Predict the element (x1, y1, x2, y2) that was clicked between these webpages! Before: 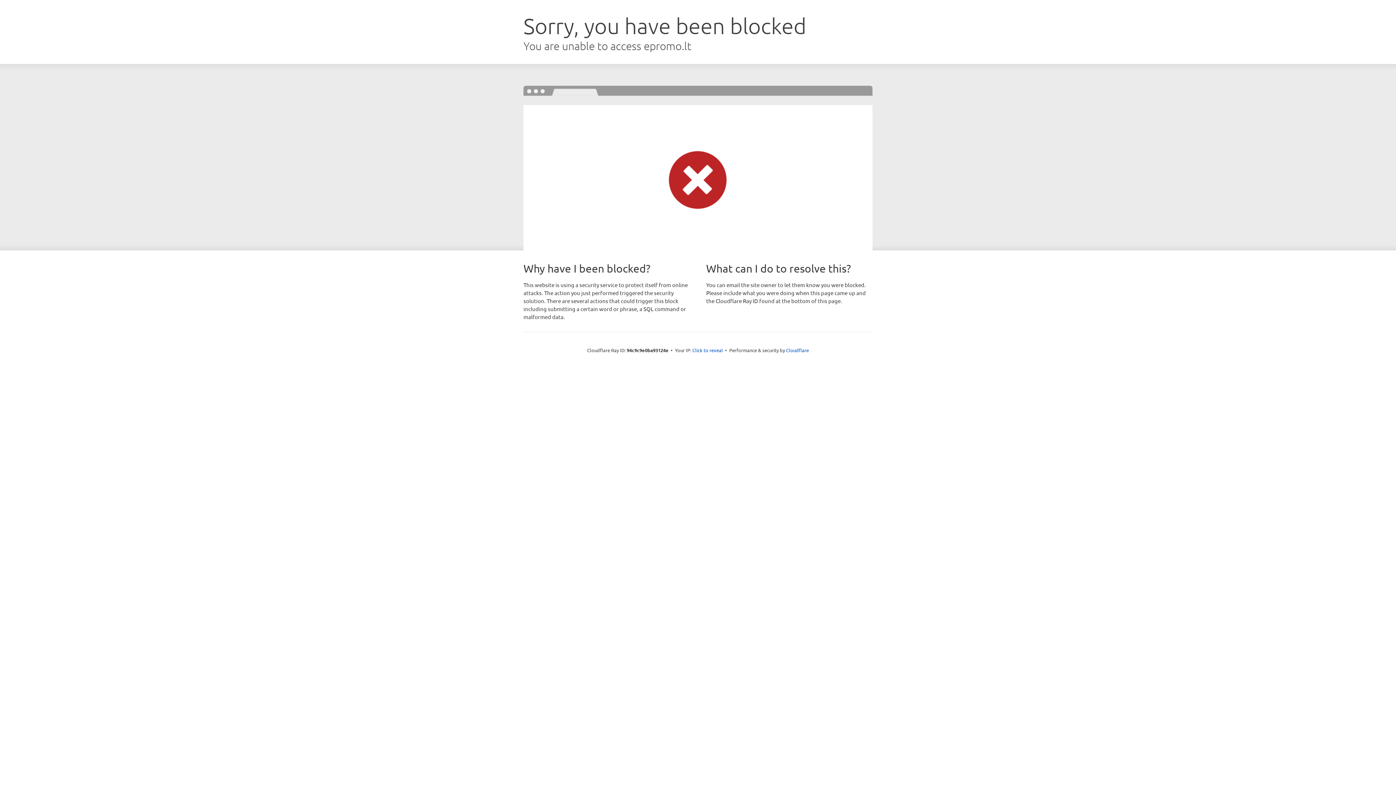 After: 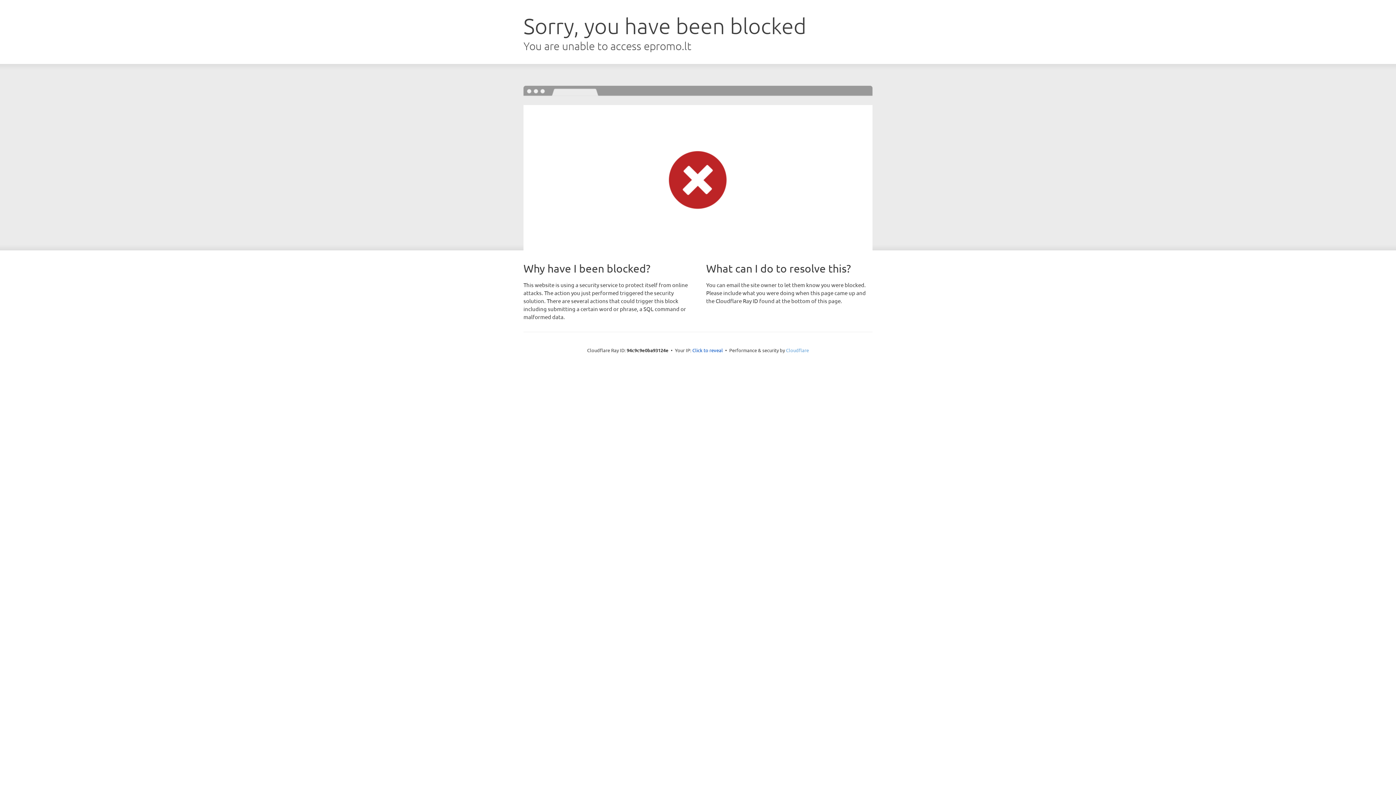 Action: bbox: (786, 347, 809, 353) label: Cloudflare